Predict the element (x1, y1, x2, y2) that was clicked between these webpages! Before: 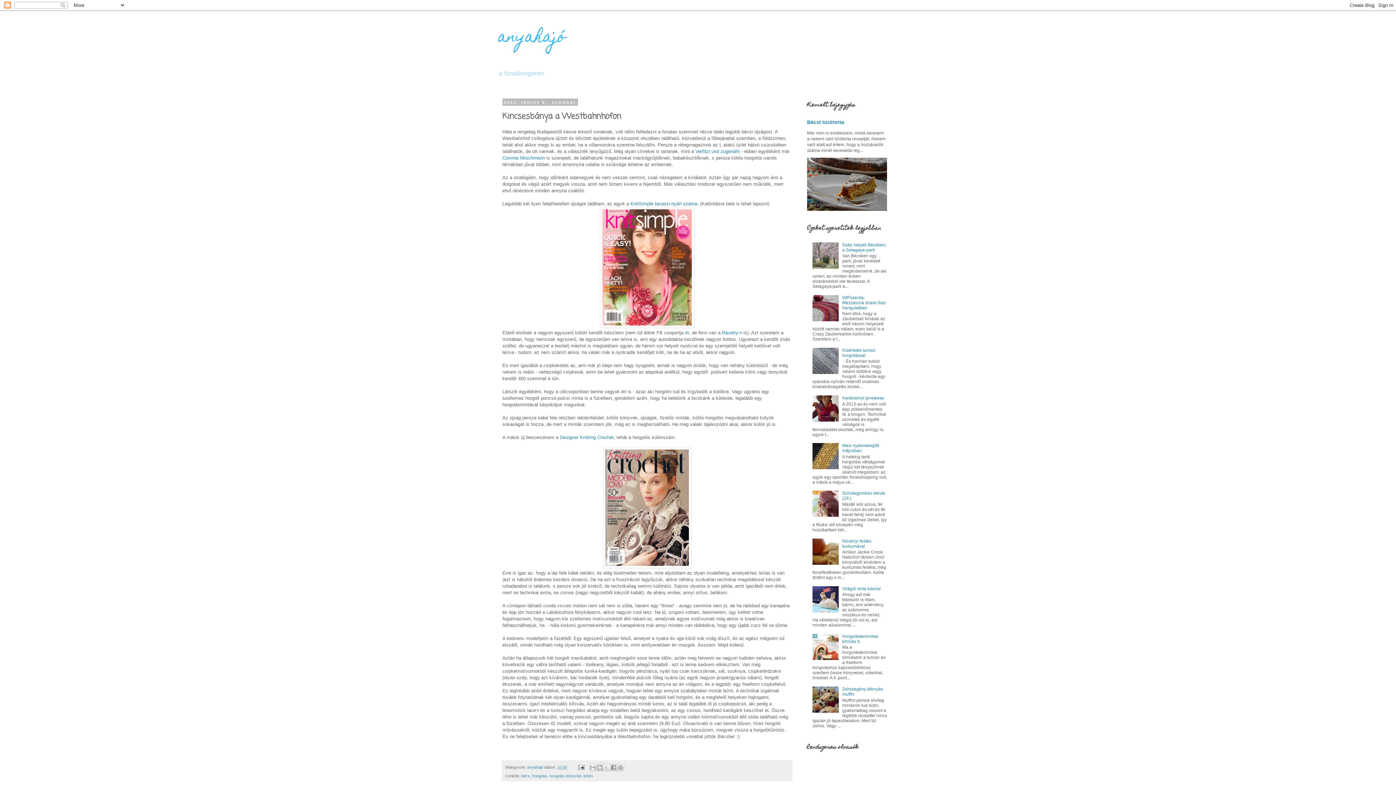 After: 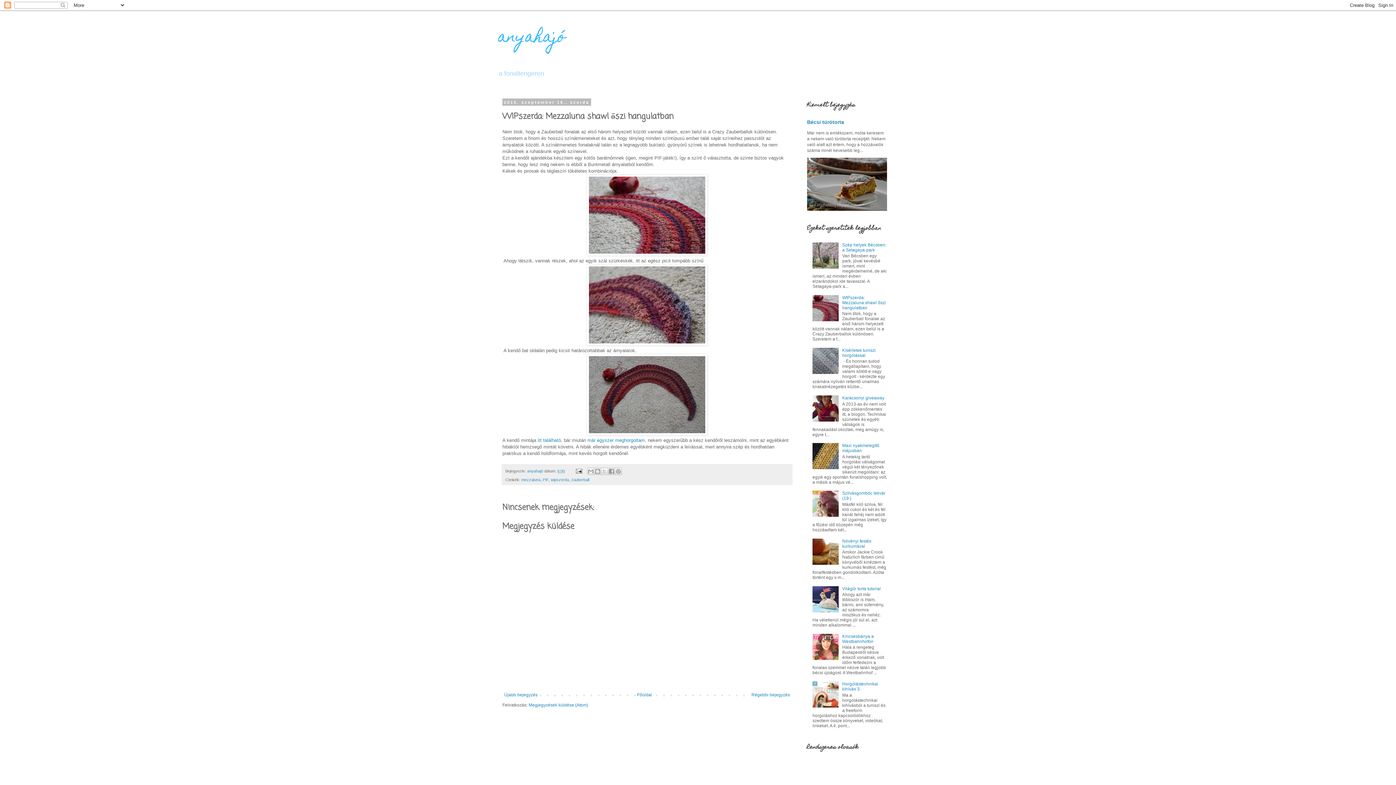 Action: bbox: (842, 295, 886, 310) label: WIPszerda: Mezzaluna shawl őszi hangulatban